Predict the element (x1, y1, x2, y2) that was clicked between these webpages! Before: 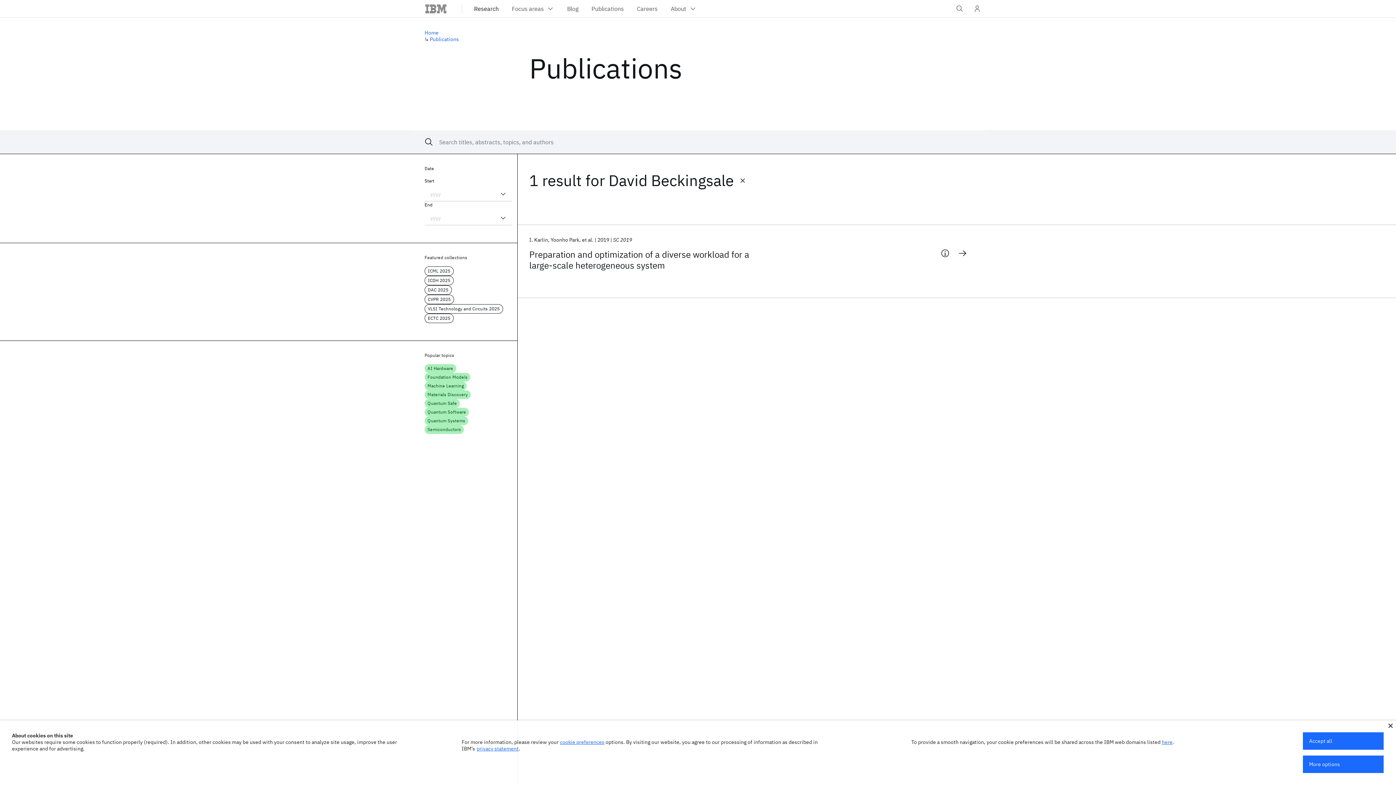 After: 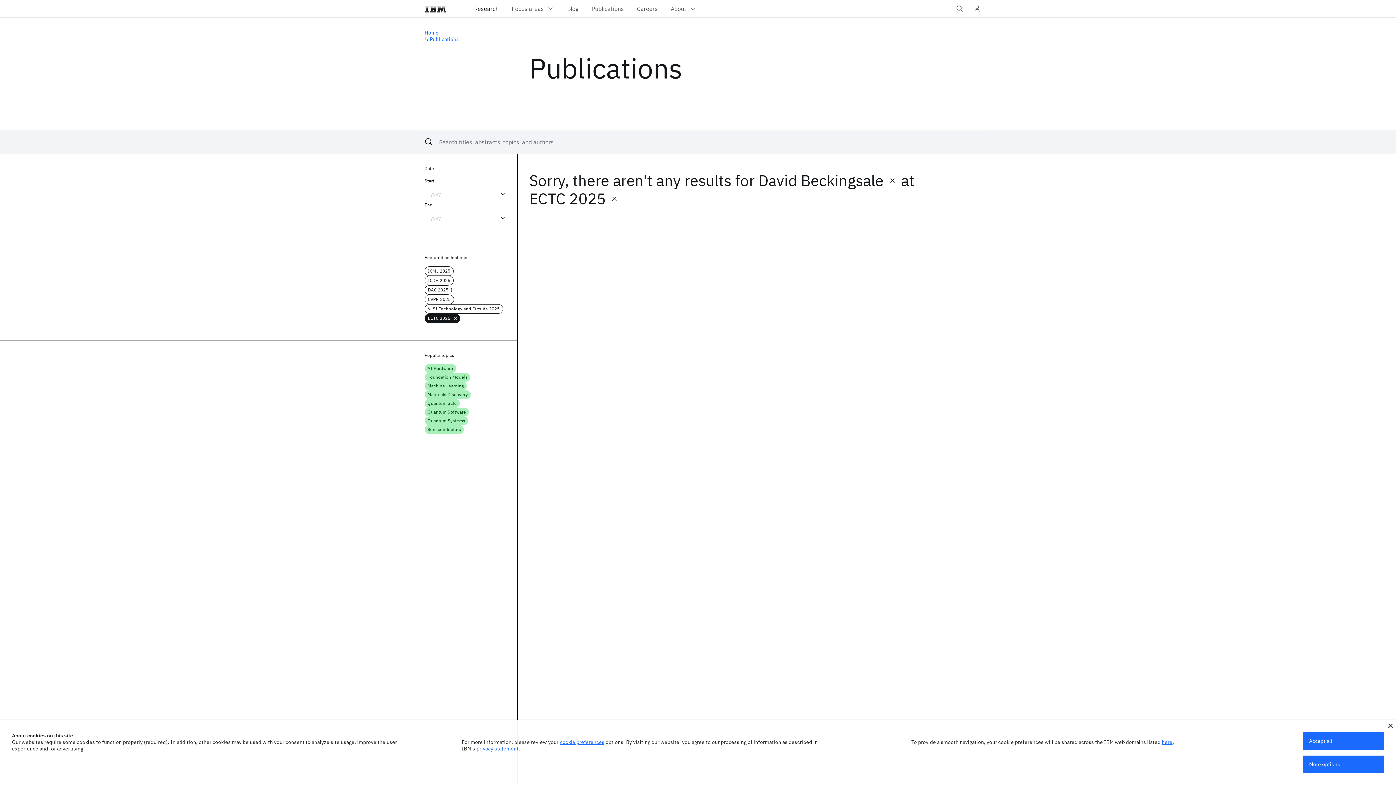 Action: bbox: (424, 313, 453, 323) label: ECTC 2025